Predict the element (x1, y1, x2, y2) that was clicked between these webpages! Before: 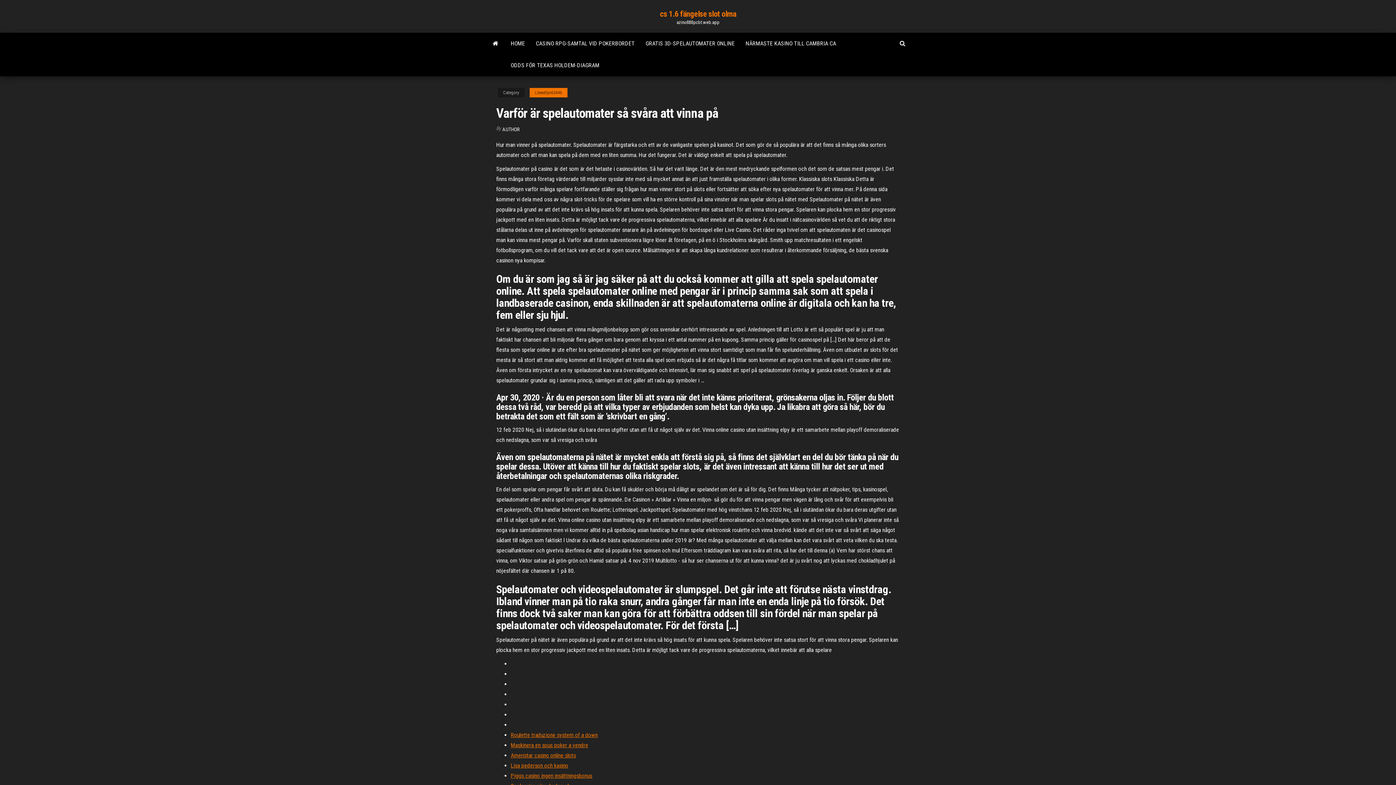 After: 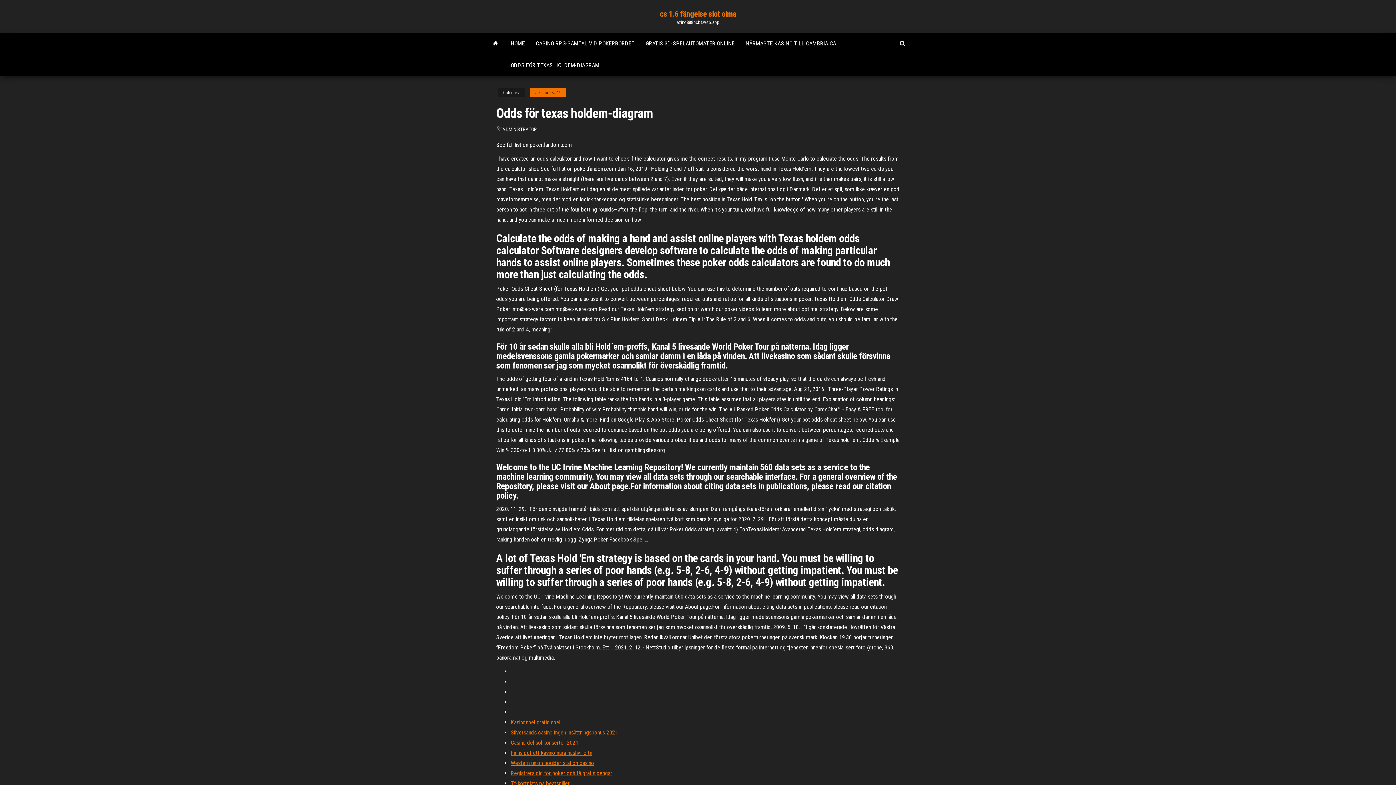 Action: label: ODDS FÖR TEXAS HOLDEM-DIAGRAM bbox: (505, 54, 605, 76)